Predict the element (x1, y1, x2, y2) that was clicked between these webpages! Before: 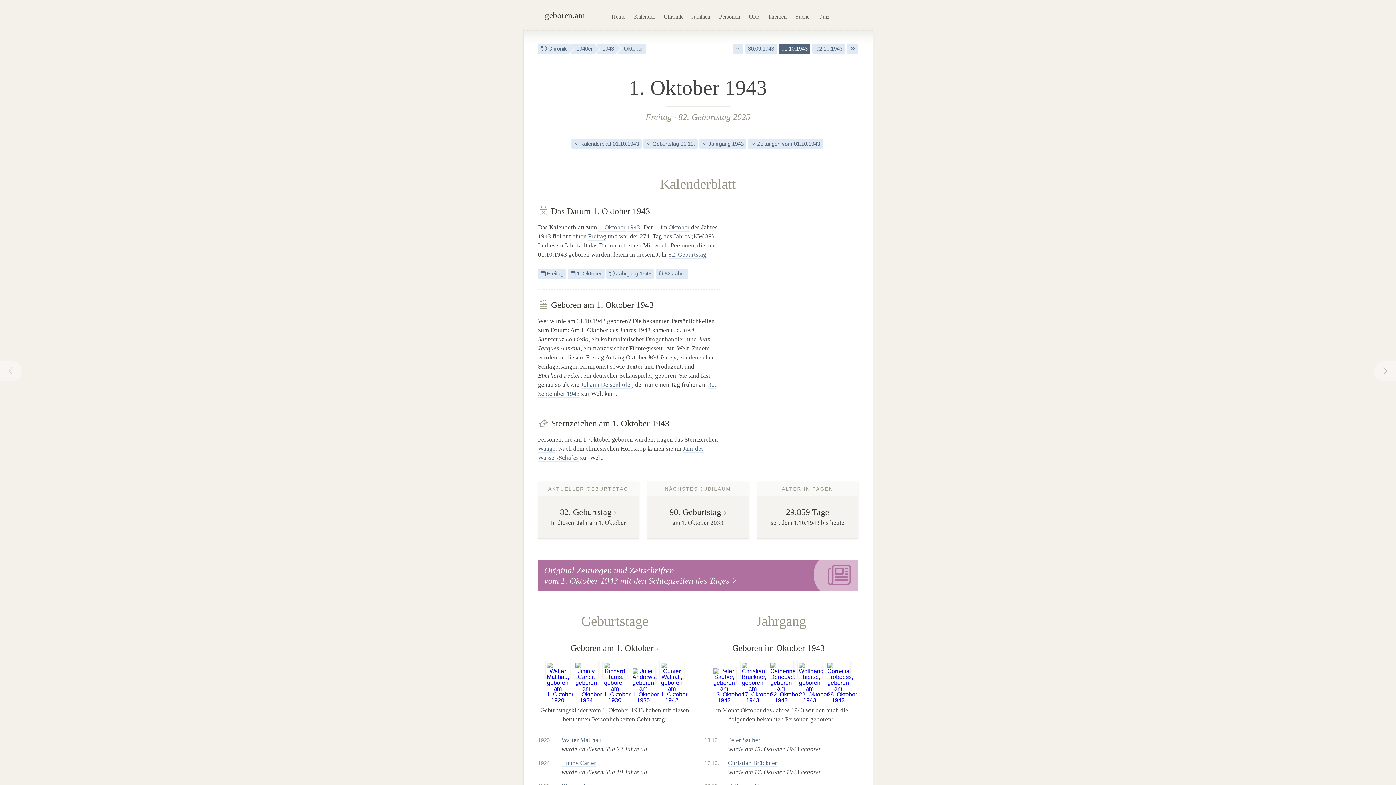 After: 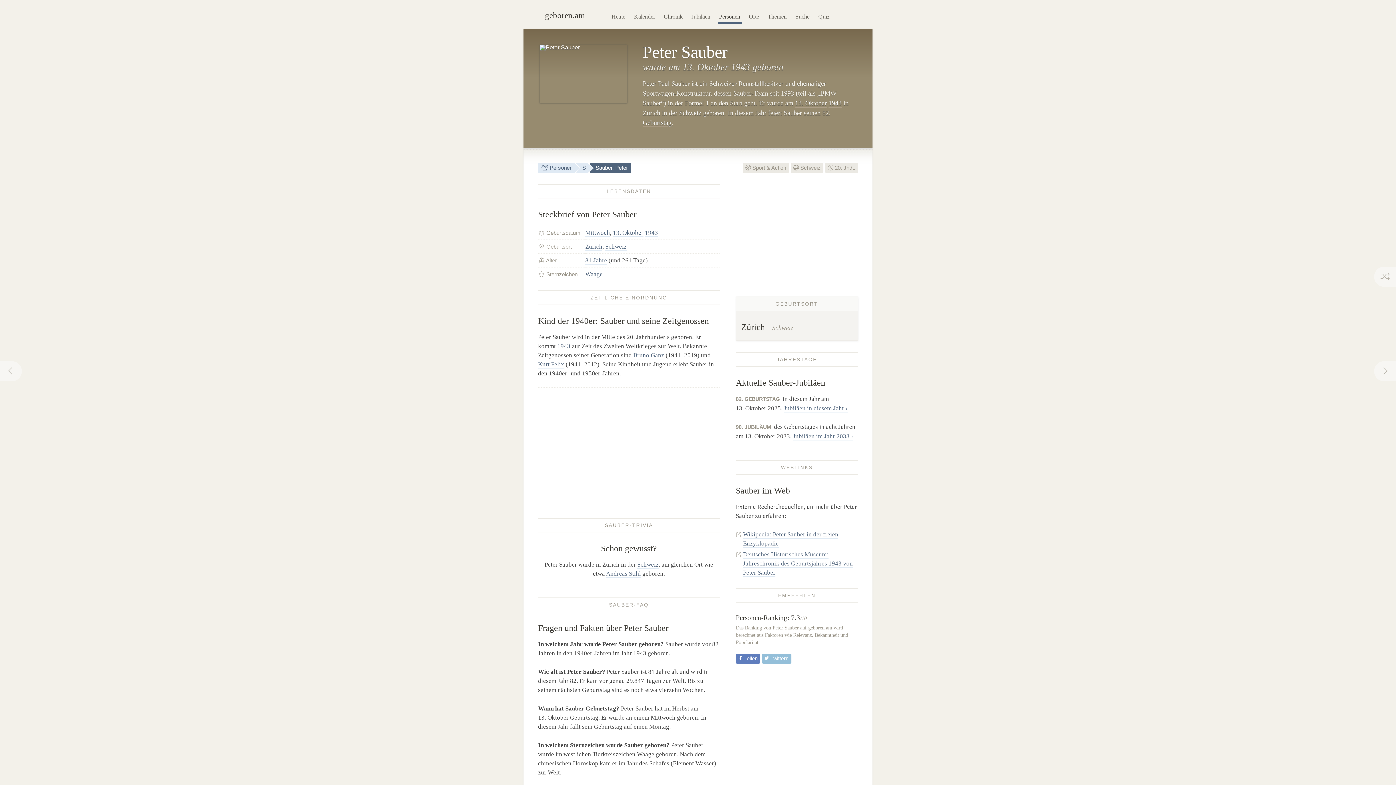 Action: bbox: (728, 736, 760, 744) label: Peter Sauber